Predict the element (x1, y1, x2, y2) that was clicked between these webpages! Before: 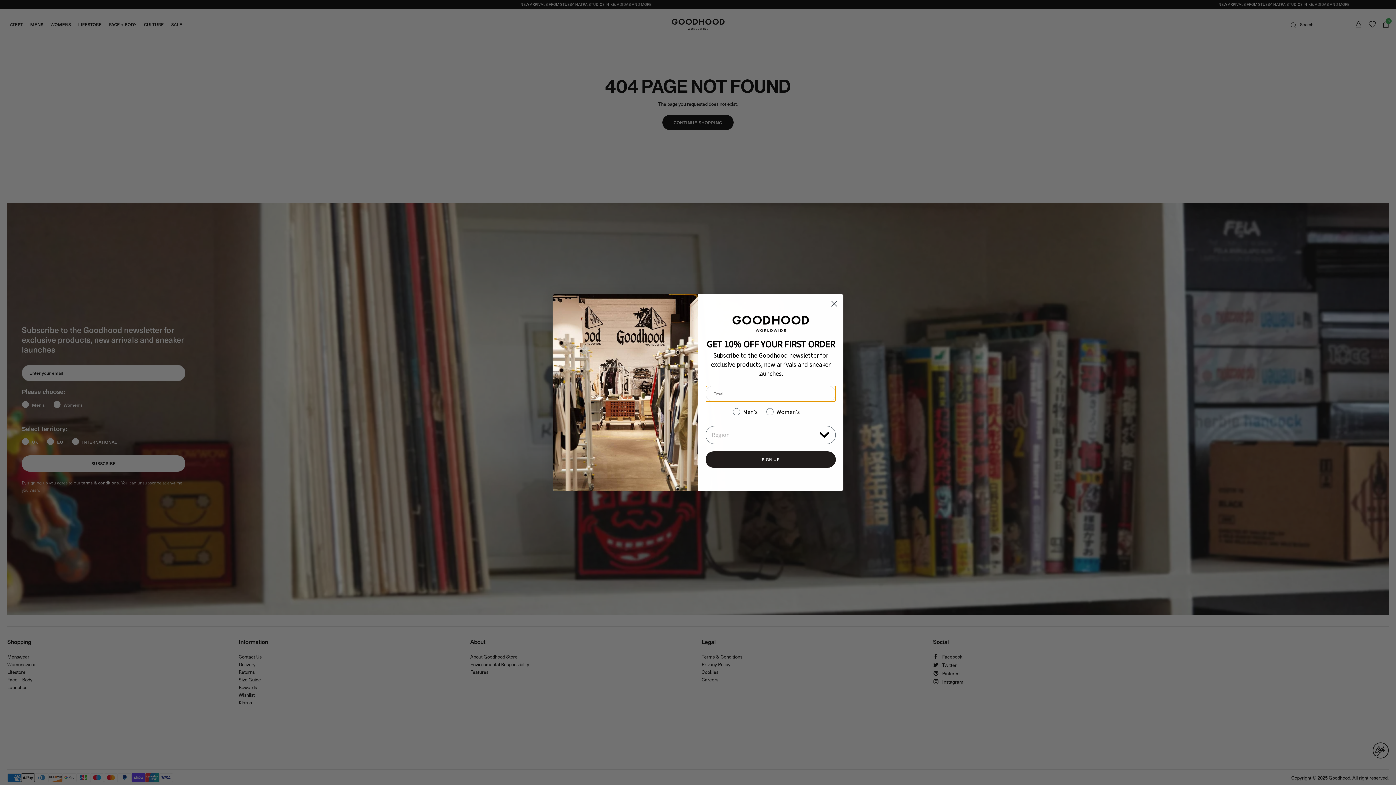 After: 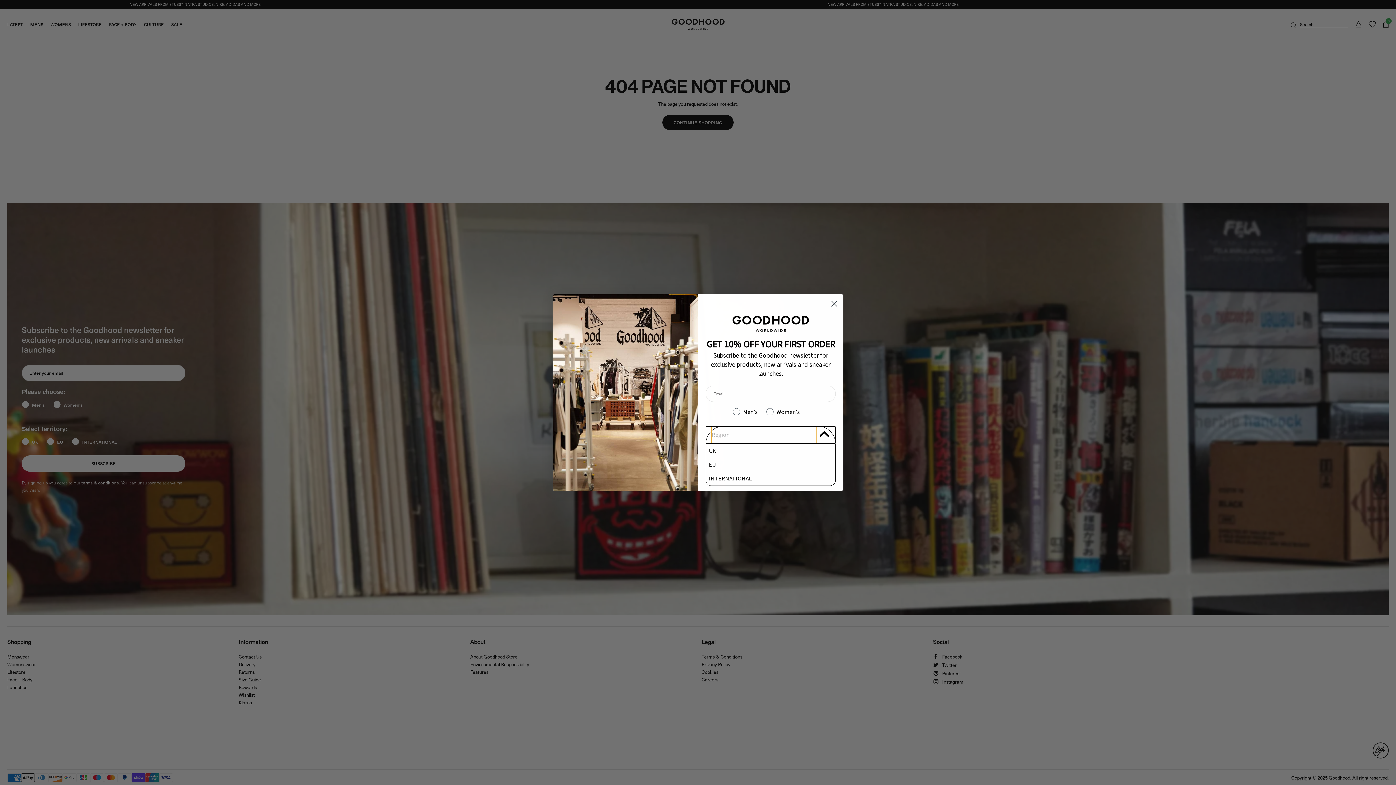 Action: bbox: (816, 426, 832, 442) label: Show Options